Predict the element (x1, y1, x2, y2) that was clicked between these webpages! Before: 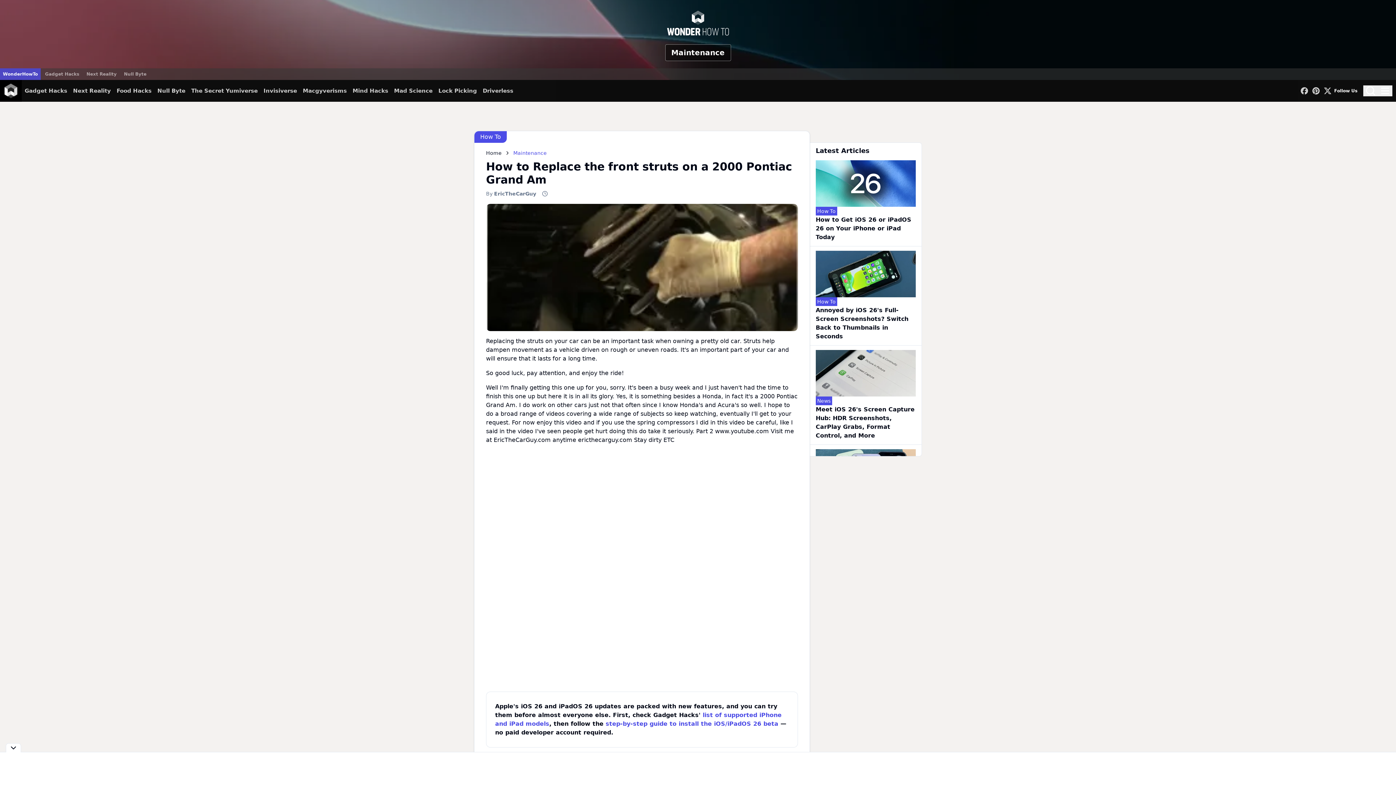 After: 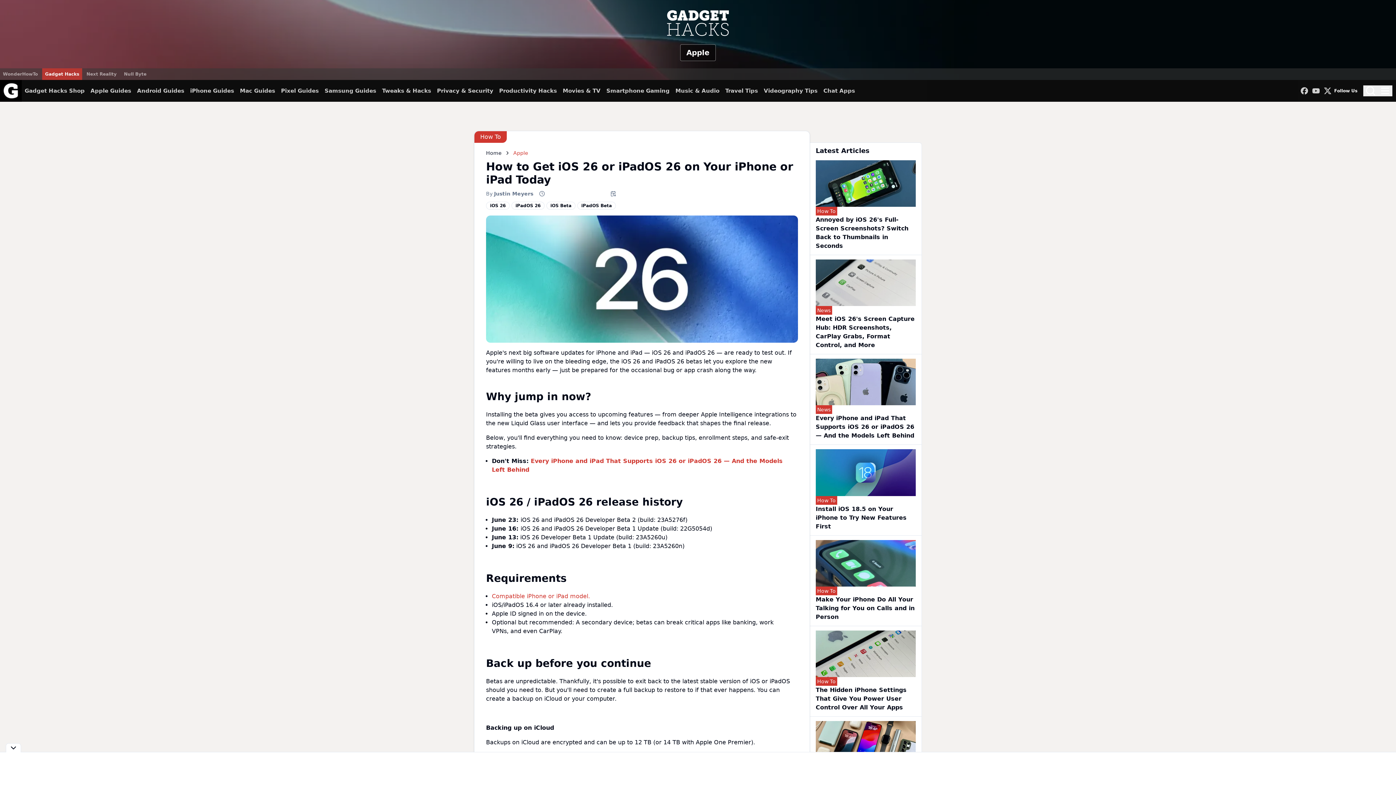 Action: label: How to Get iOS 26 or iPadOS 26 on Your iPhone or iPad Today bbox: (815, 216, 911, 240)